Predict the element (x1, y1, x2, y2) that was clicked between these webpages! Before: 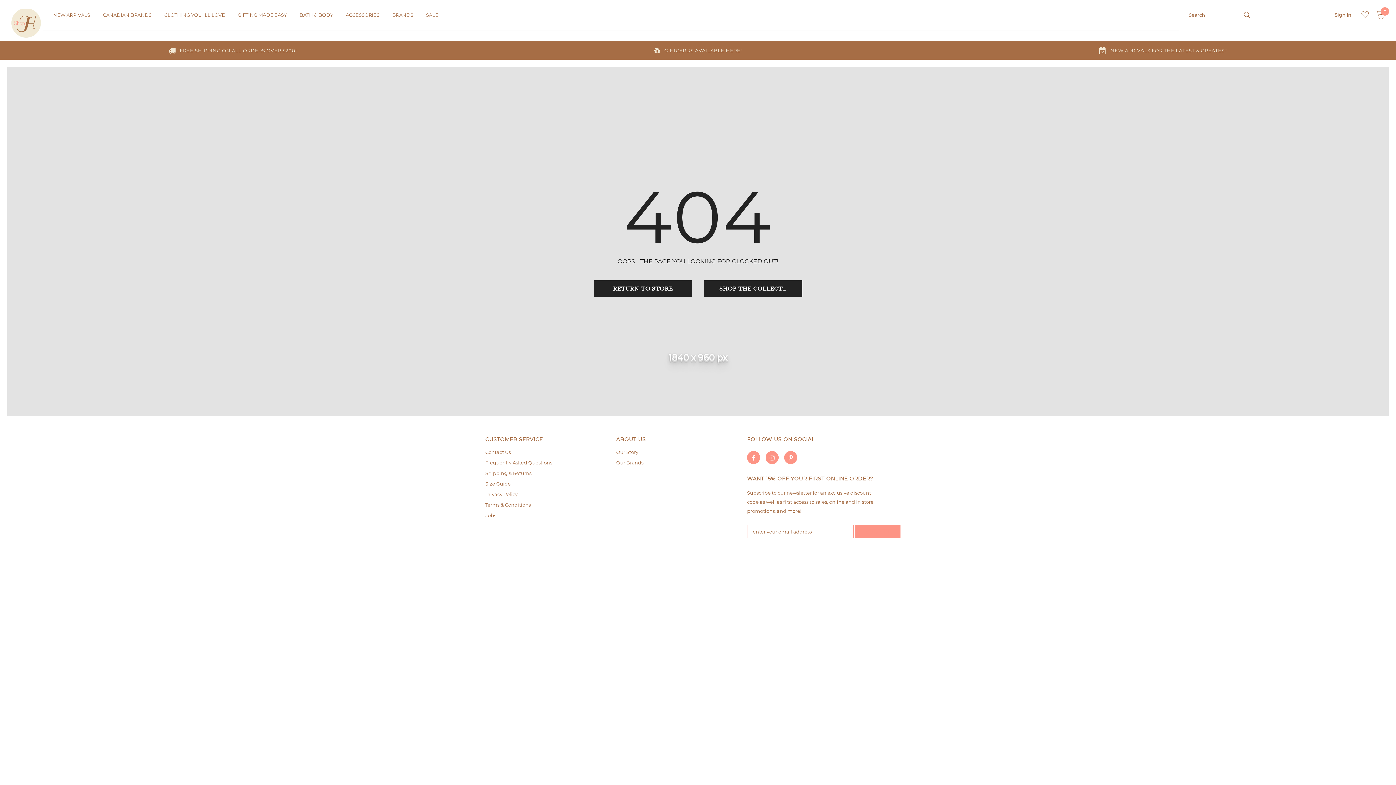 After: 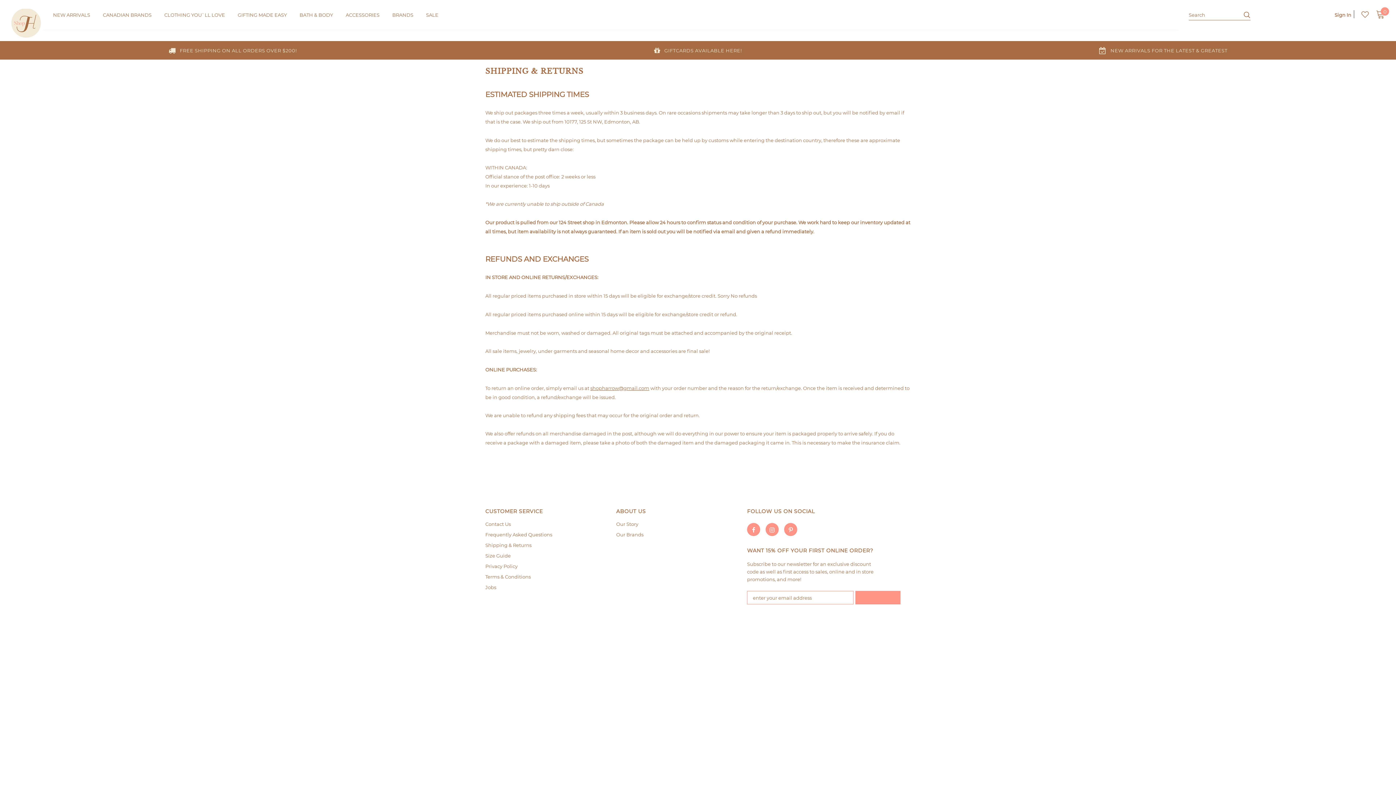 Action: bbox: (5, 41, 459, 59) label: FREE SHIPPING ON ALL ORDERS OVER $200!